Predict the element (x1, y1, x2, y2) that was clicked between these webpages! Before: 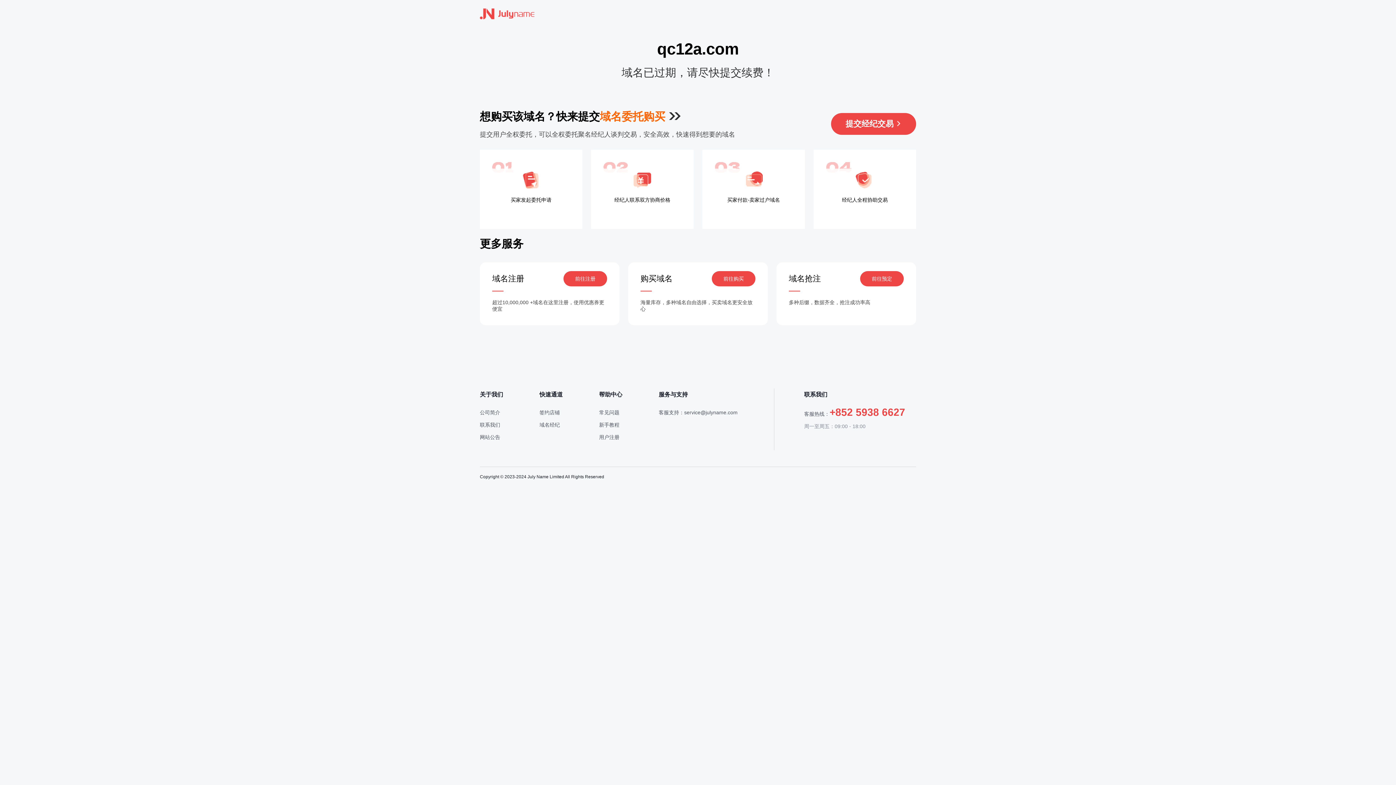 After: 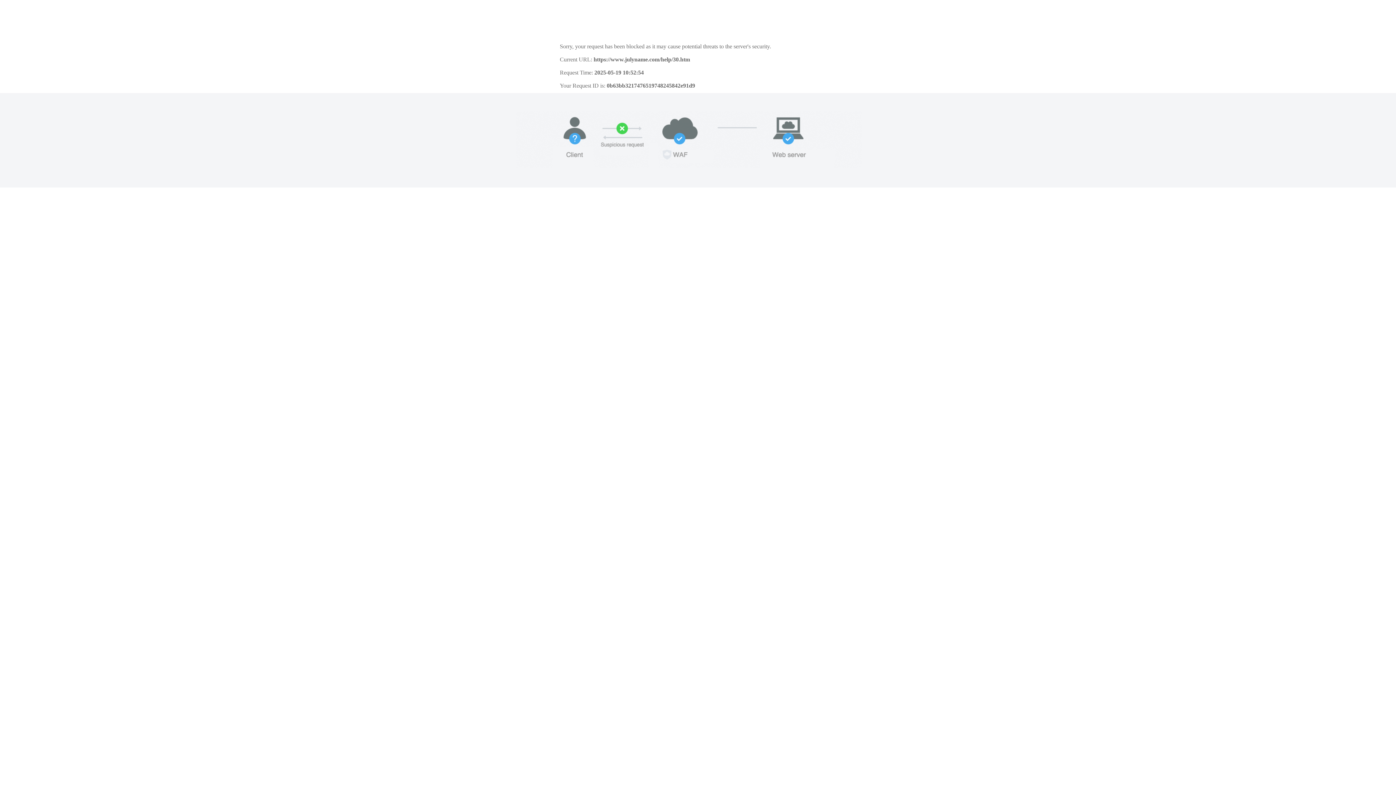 Action: label: 用户注册 bbox: (599, 434, 619, 440)